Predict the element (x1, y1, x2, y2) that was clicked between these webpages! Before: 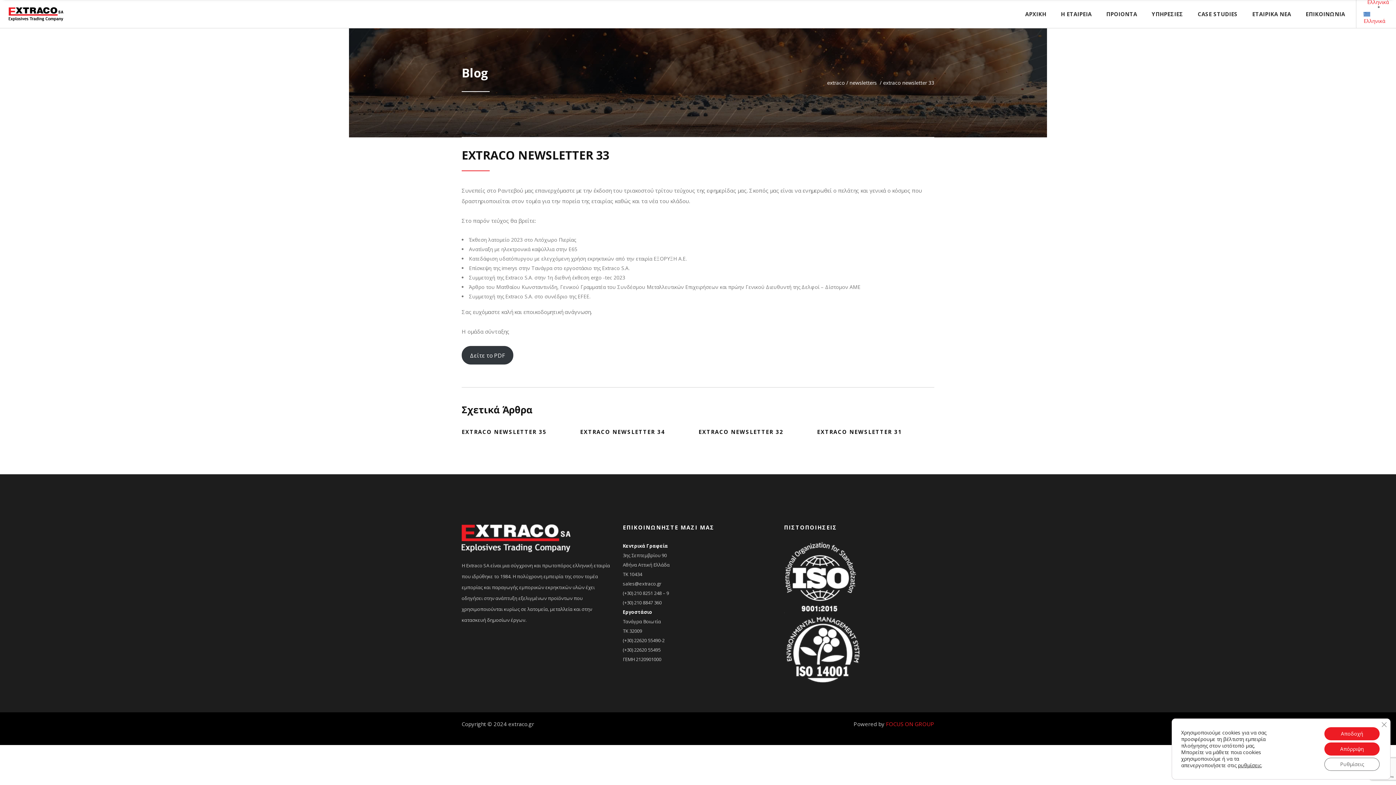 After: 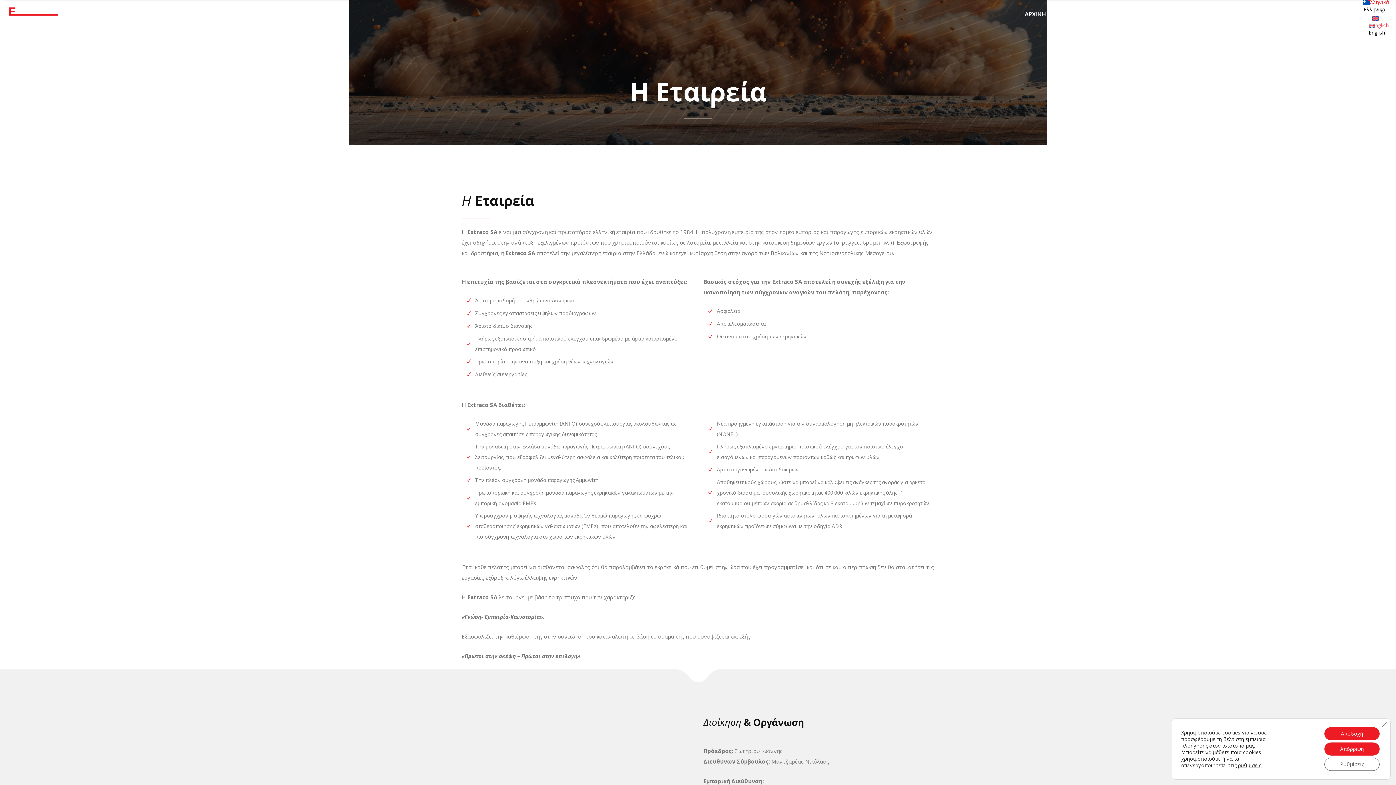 Action: bbox: (1053, 0, 1099, 28) label: Η ΕΤΑΙΡΕΙΑ